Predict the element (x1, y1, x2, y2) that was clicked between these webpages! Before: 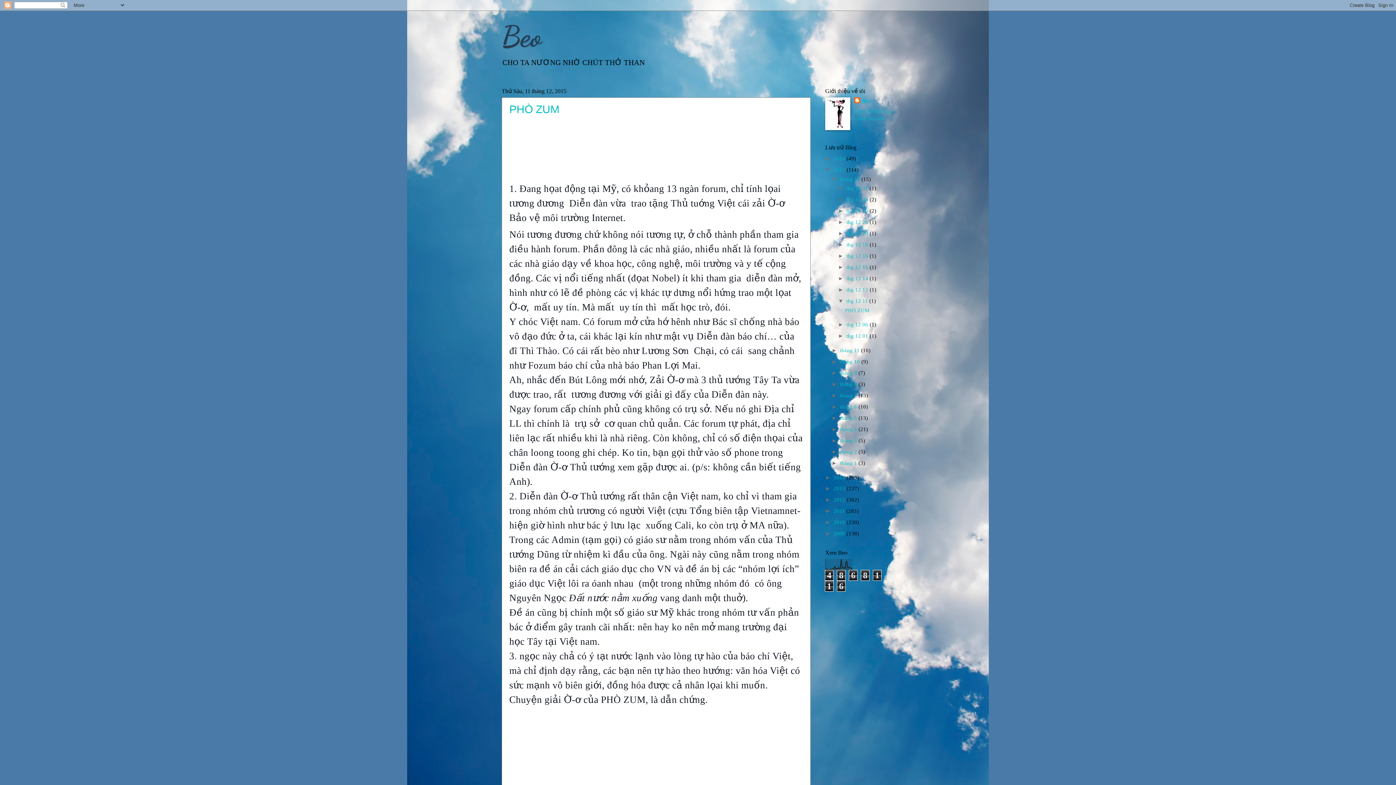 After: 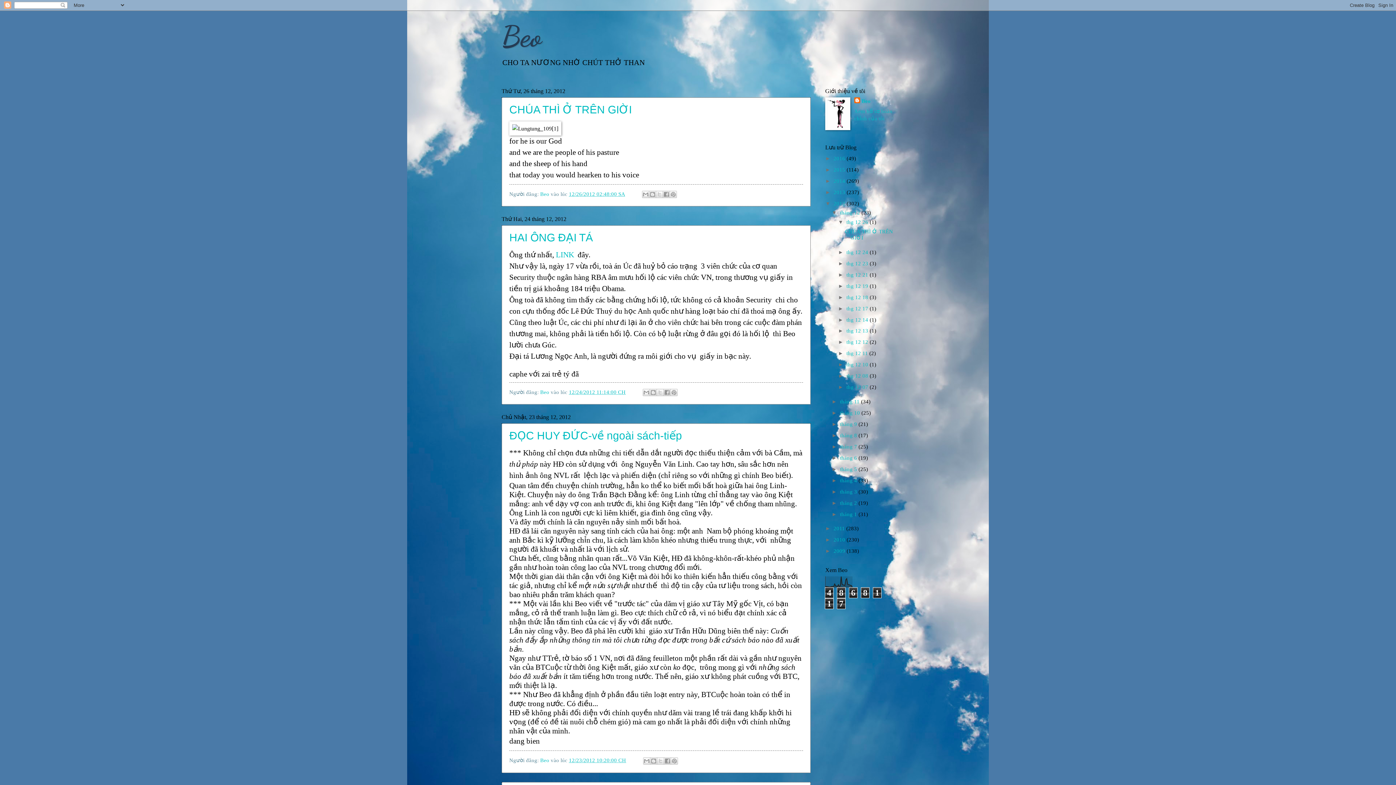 Action: bbox: (833, 497, 846, 503) label: 2012 